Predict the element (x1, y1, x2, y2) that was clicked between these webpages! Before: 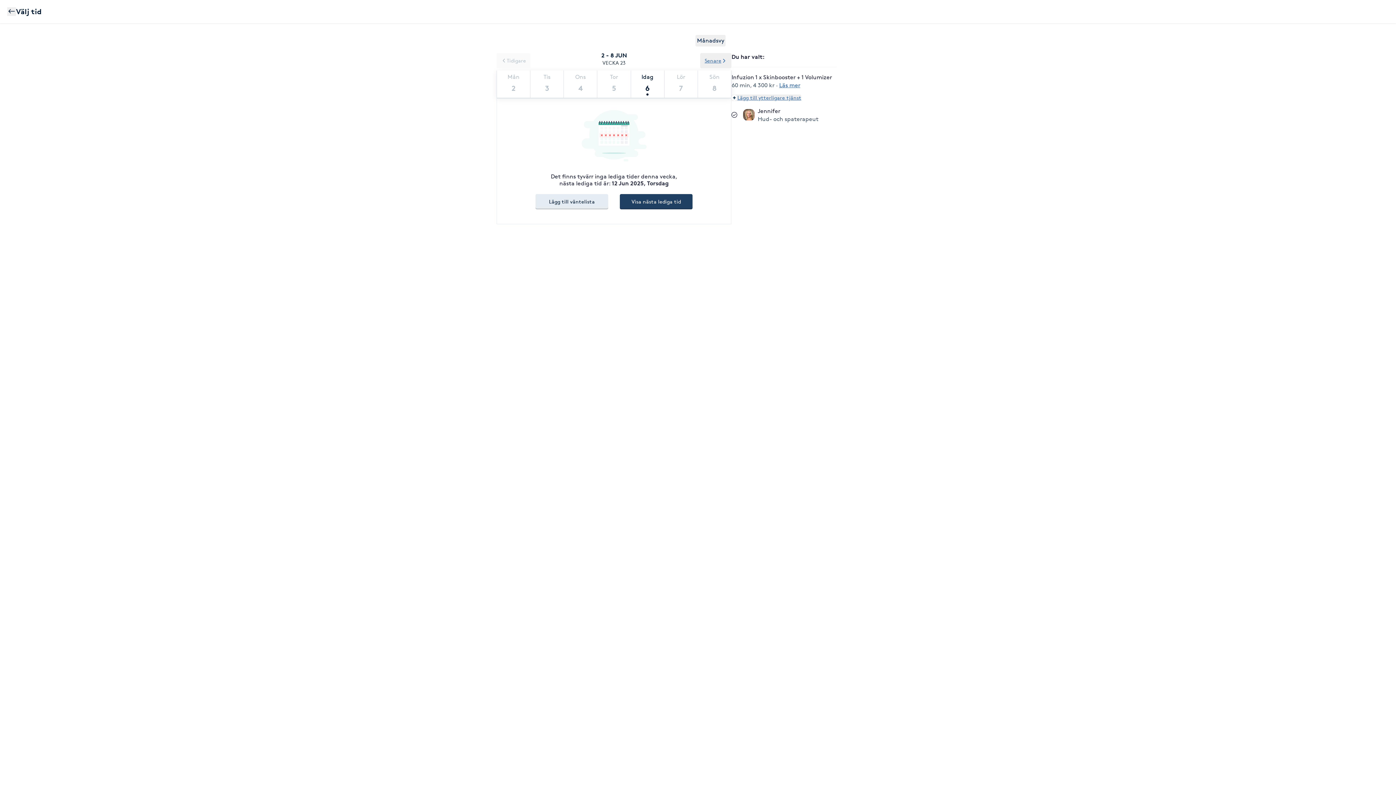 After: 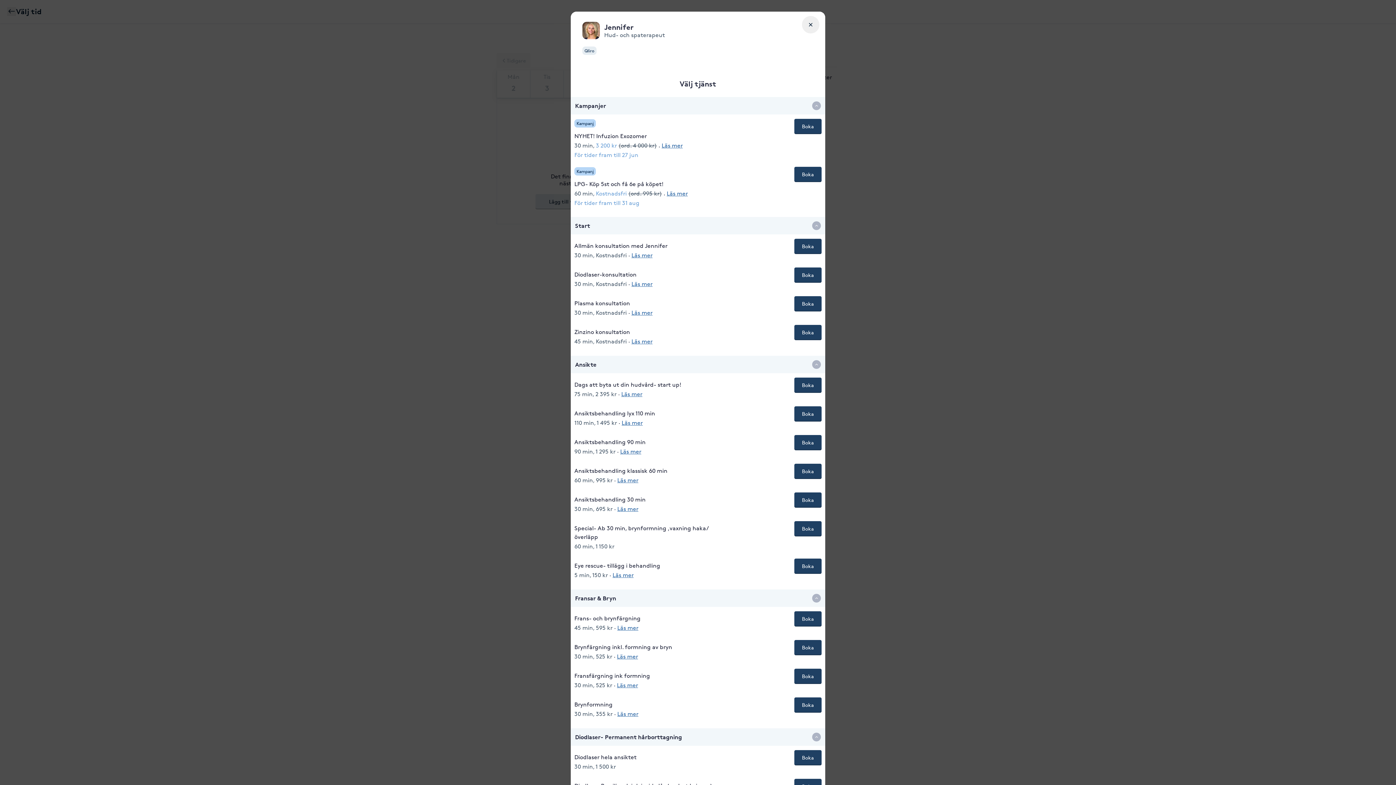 Action: label: Lägg till ytterligare tjänst bbox: (731, 94, 801, 101)